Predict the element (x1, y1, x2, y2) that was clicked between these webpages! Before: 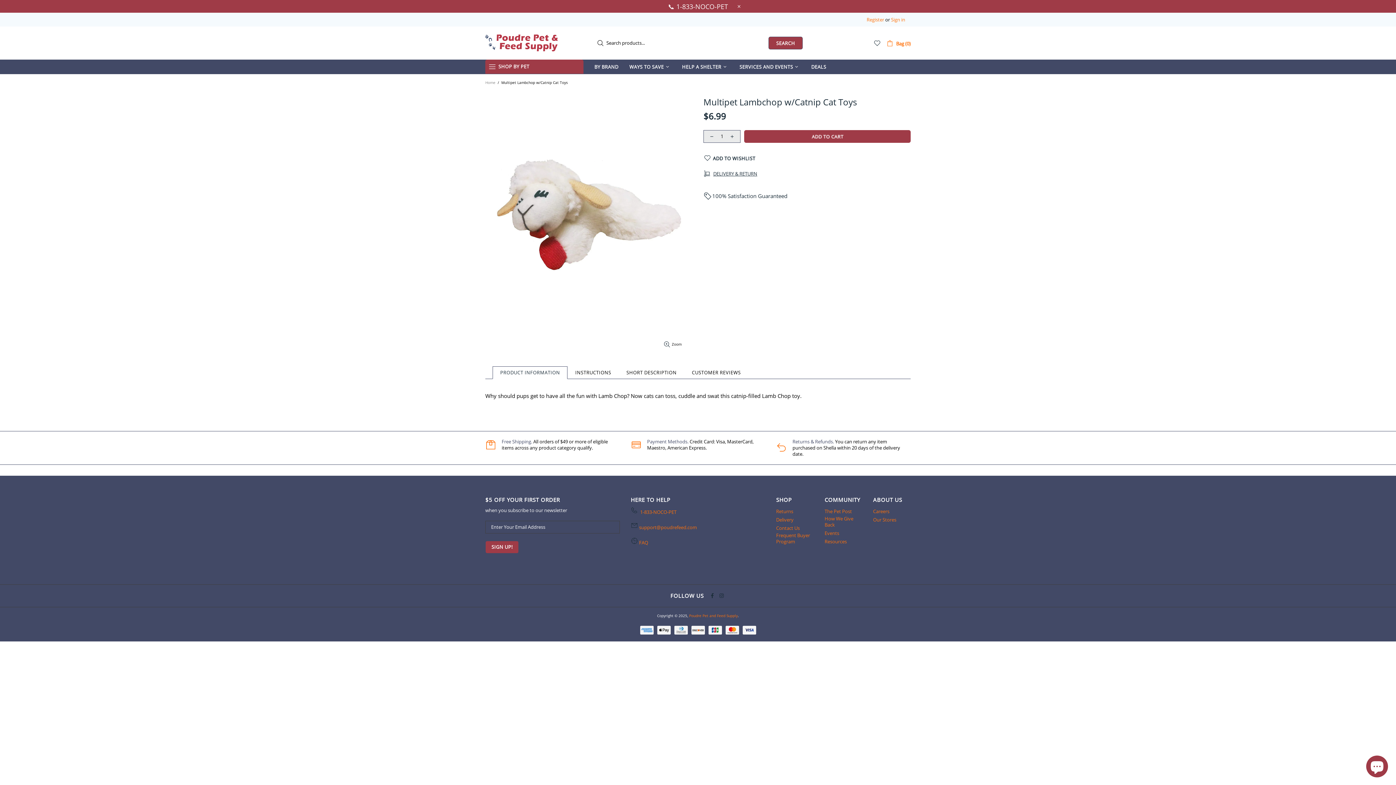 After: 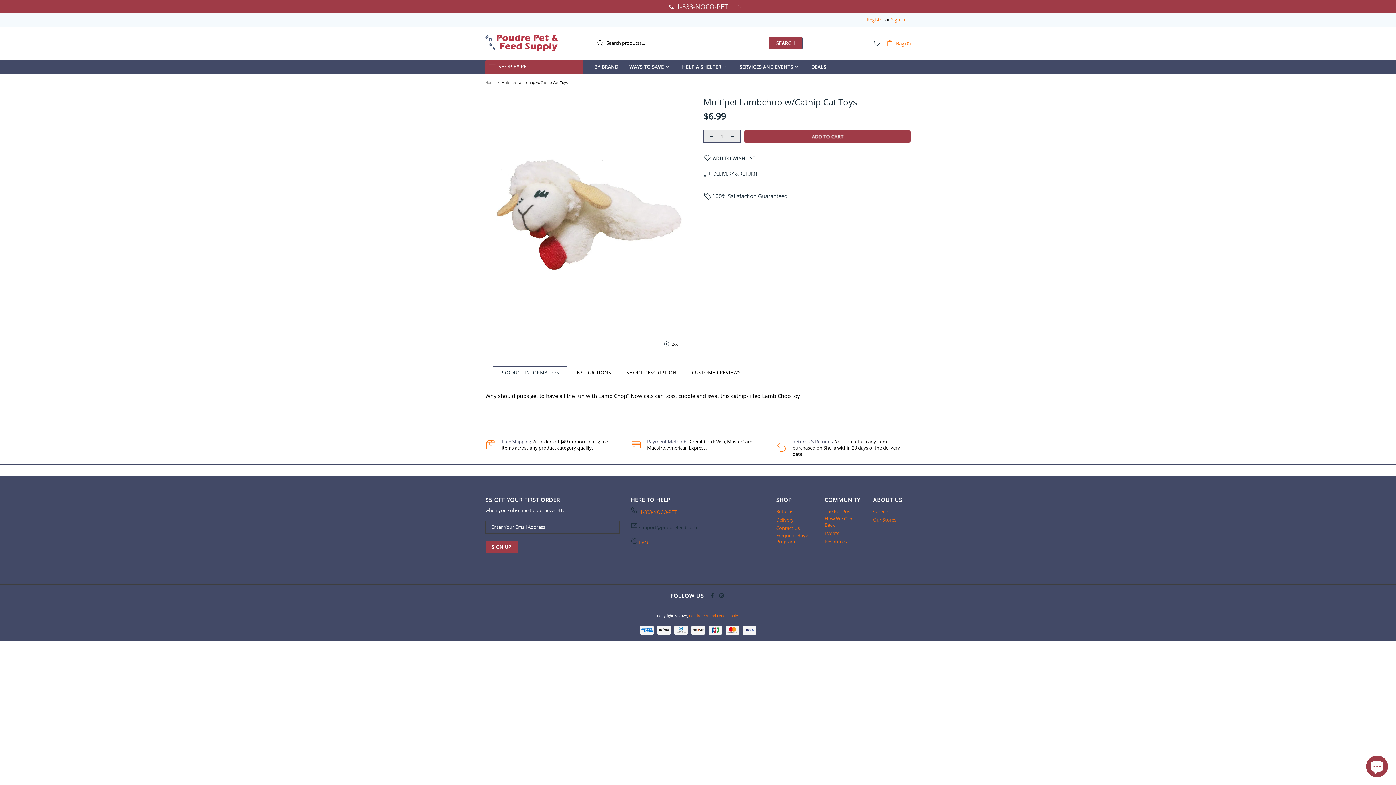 Action: label: support@poudrefeed.com bbox: (639, 524, 697, 530)